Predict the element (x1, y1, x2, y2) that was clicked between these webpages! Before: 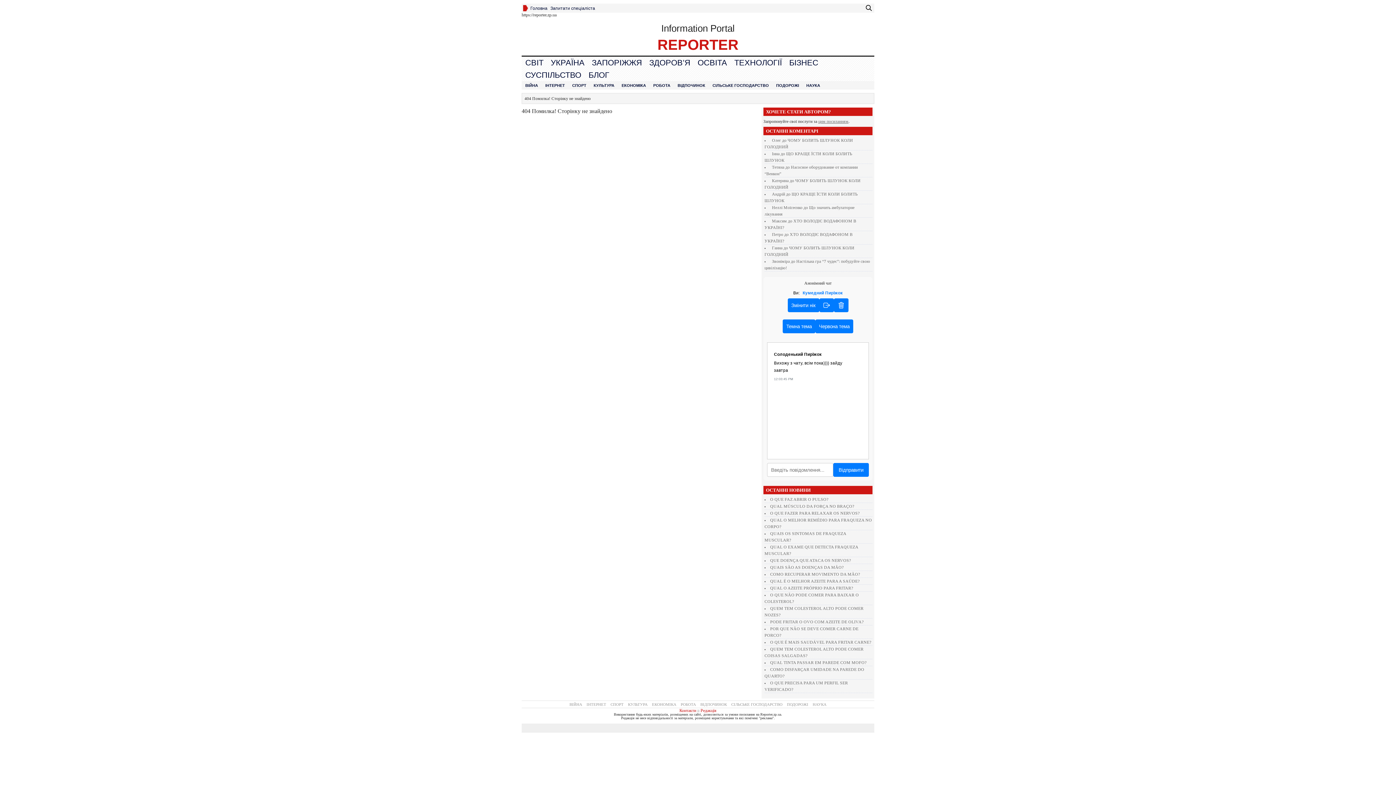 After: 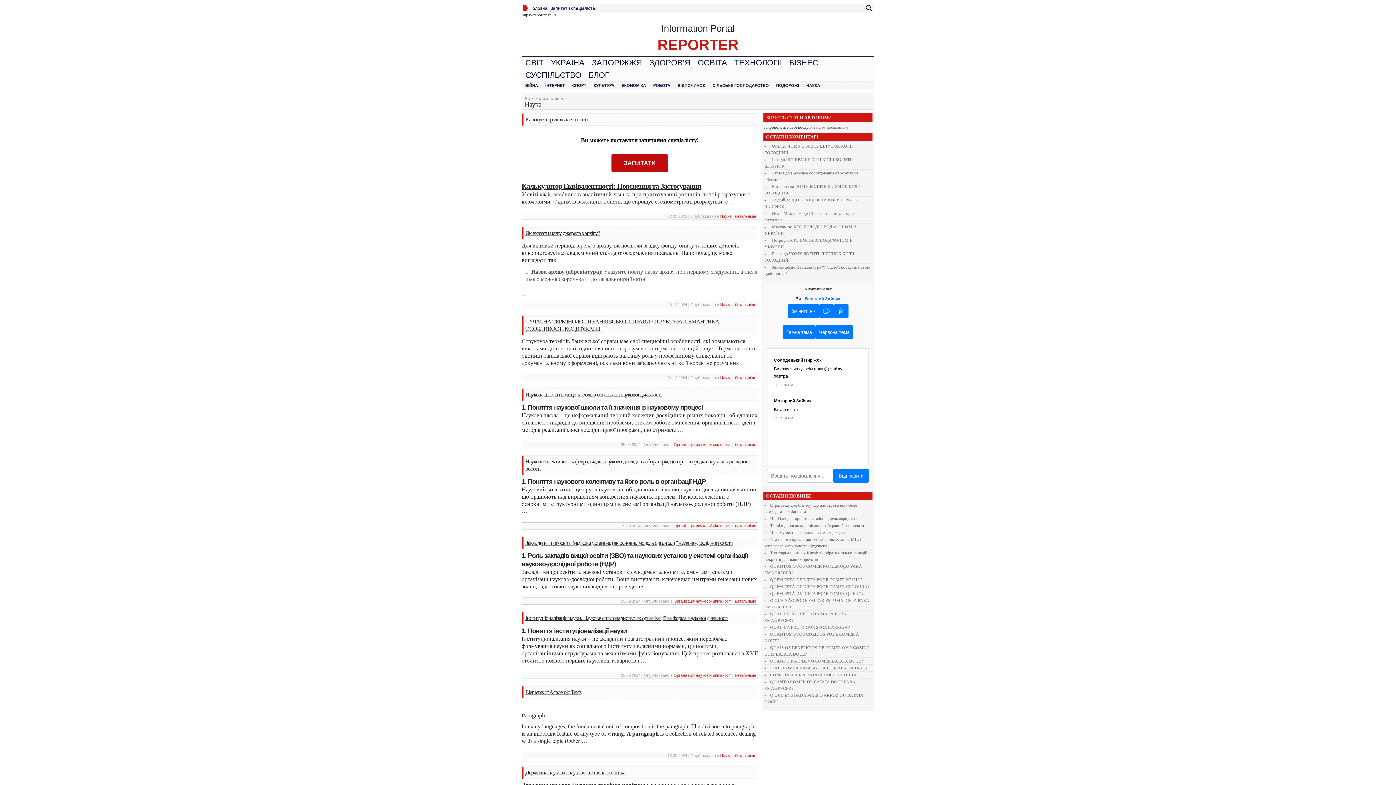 Action: label: НАУКА bbox: (812, 702, 826, 706)